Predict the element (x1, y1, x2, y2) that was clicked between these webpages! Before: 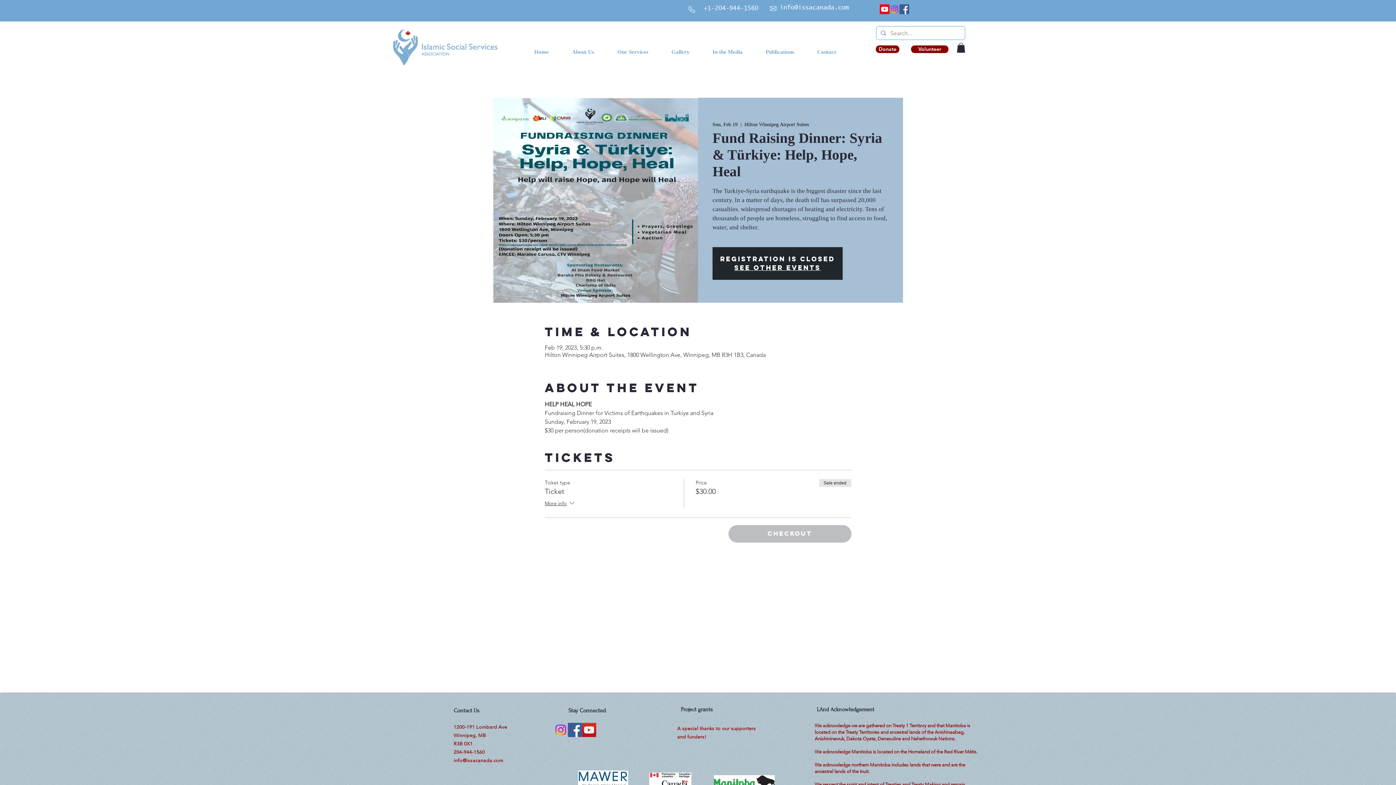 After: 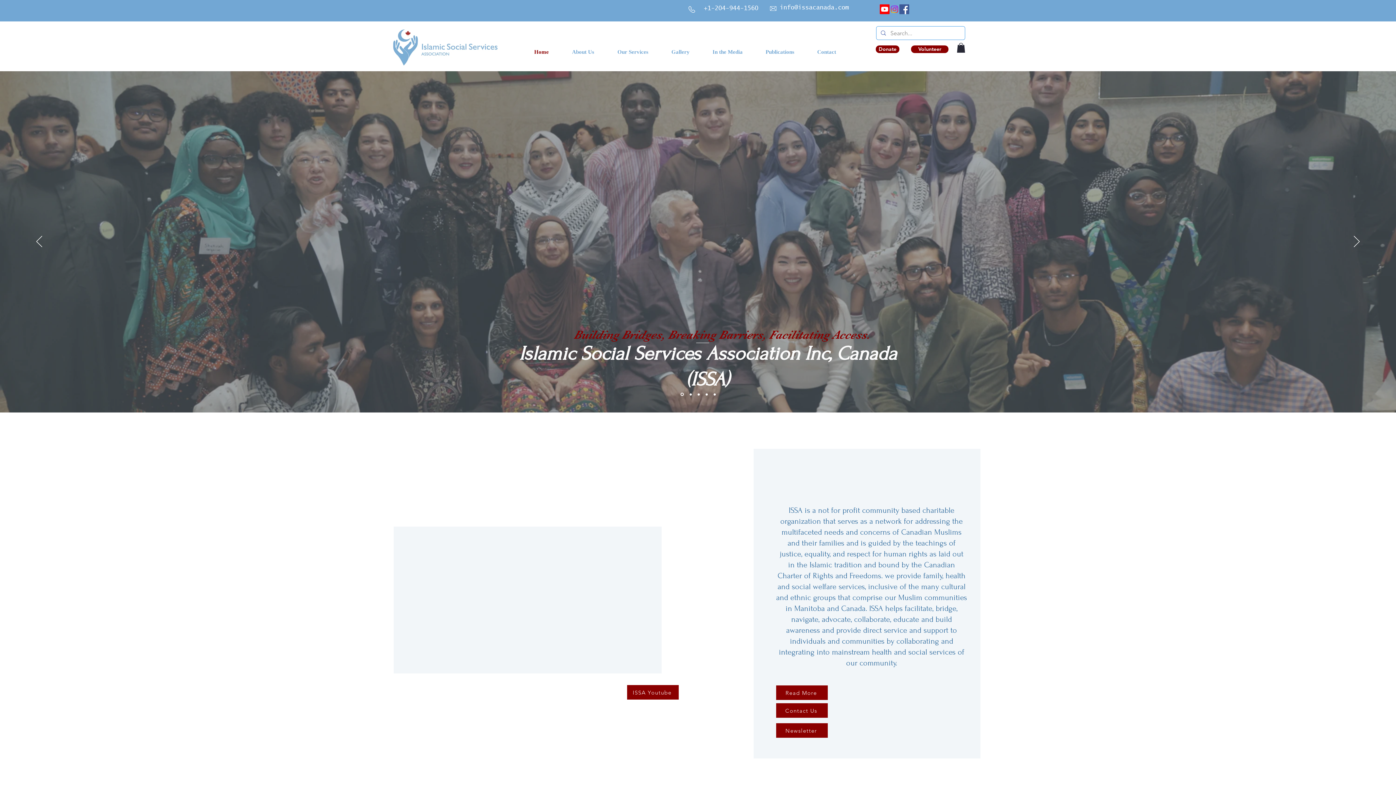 Action: bbox: (522, 37, 560, 66) label: Home